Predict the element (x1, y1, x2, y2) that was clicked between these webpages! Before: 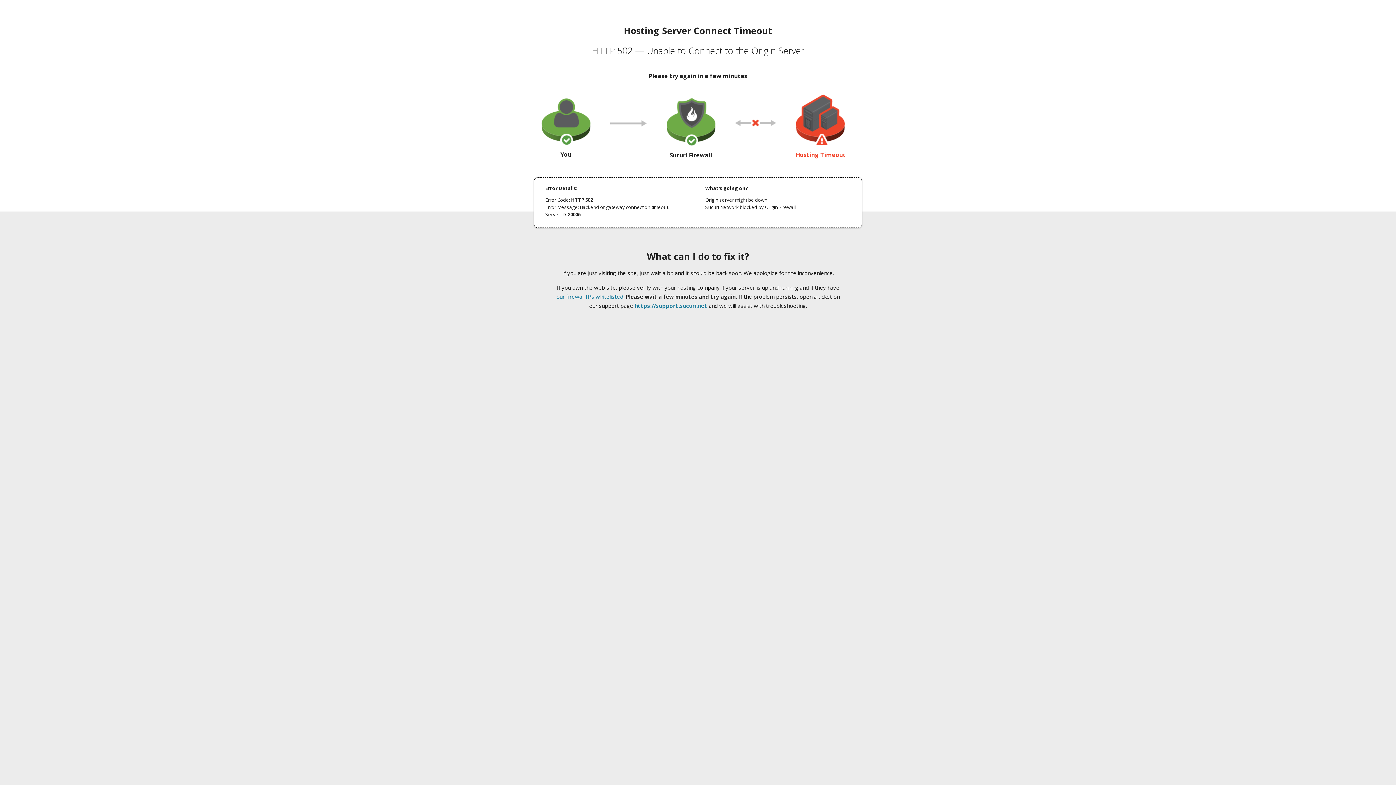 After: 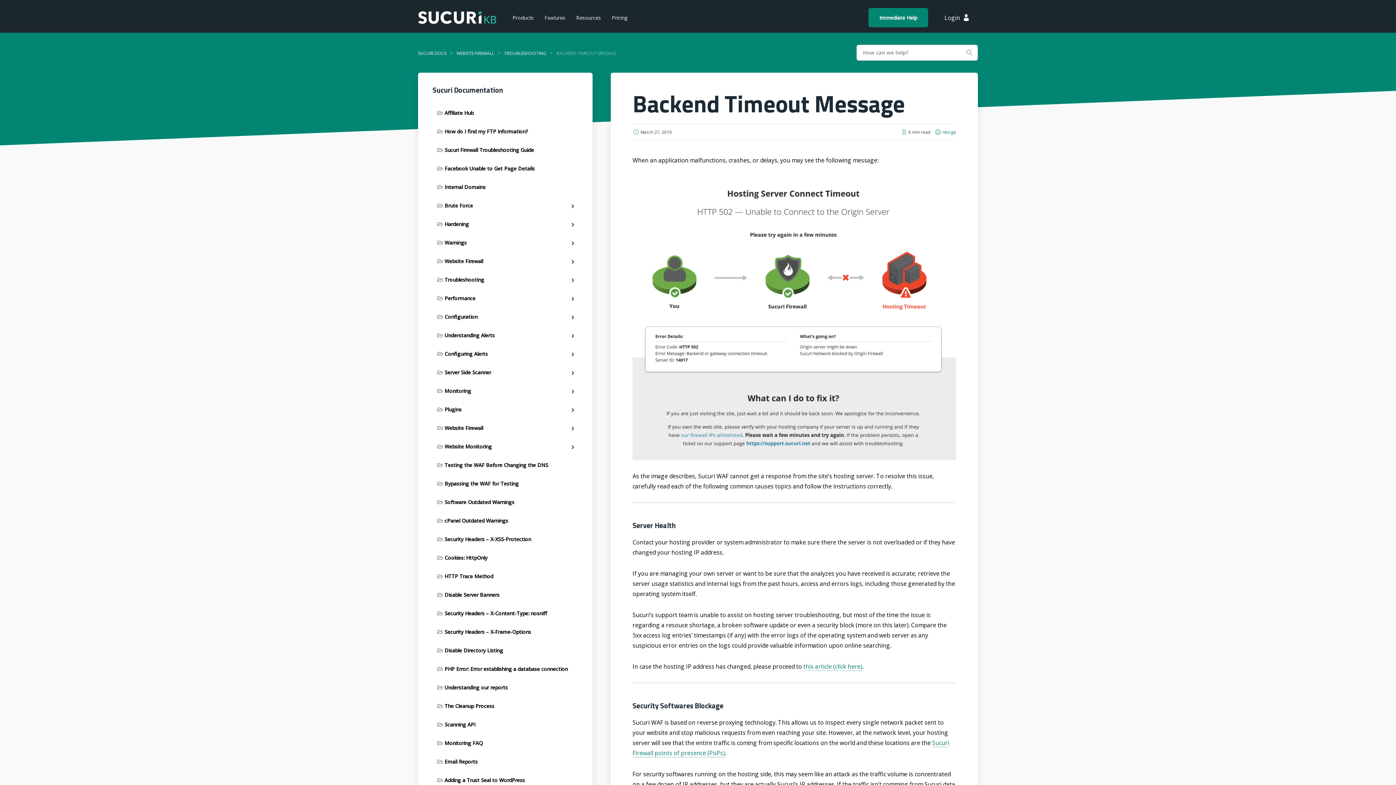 Action: bbox: (556, 293, 623, 300) label: our firewall IPs whitelisted